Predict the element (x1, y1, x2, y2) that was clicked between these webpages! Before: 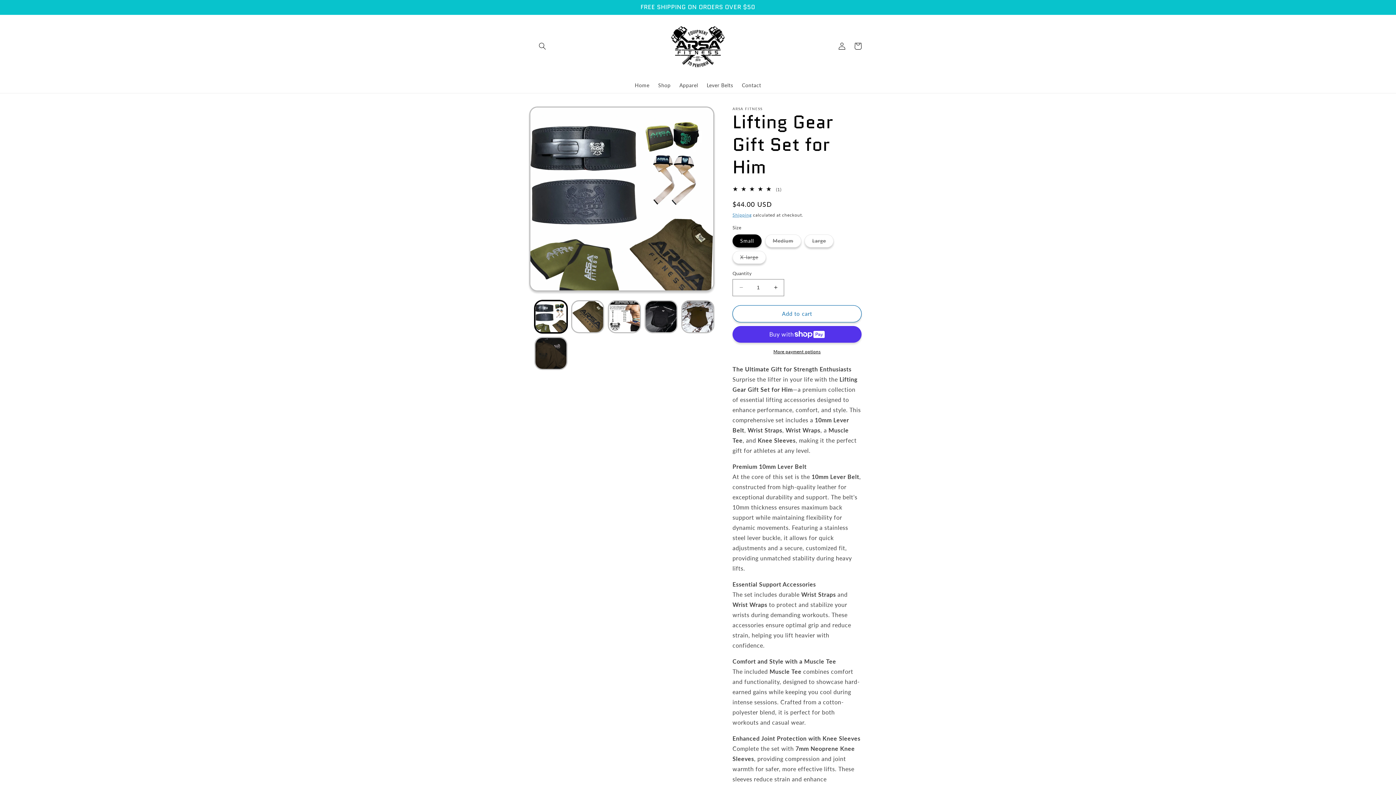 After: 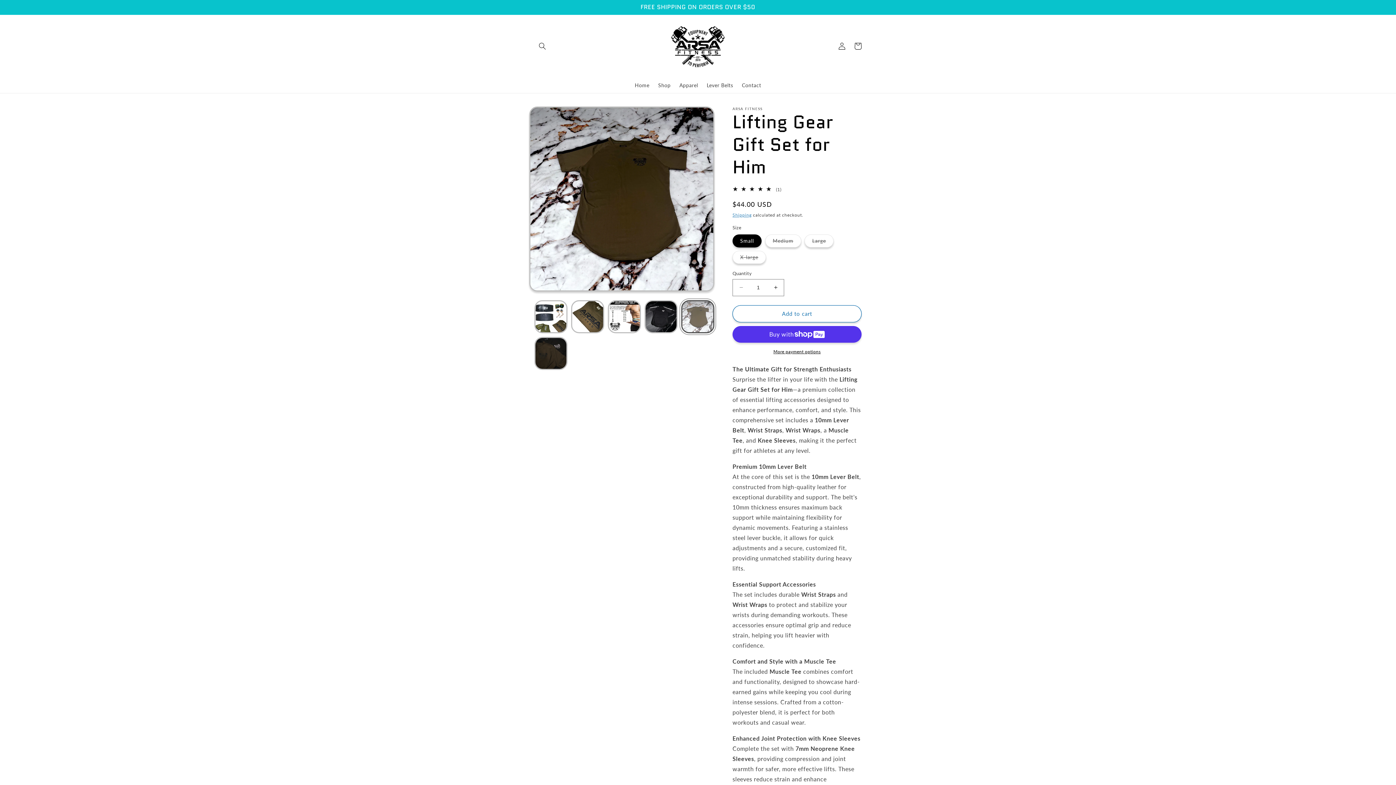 Action: label: Load image 5 in gallery view bbox: (681, 300, 714, 333)